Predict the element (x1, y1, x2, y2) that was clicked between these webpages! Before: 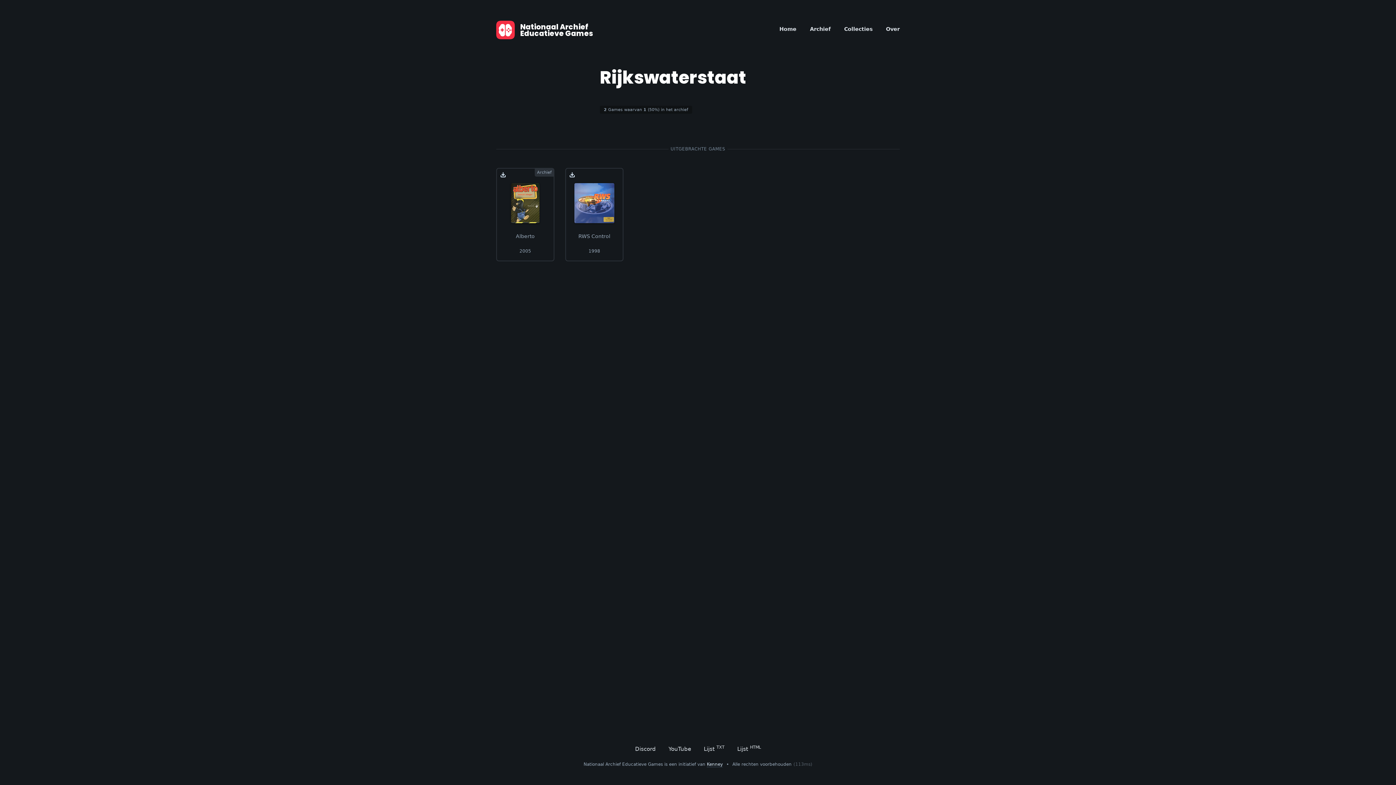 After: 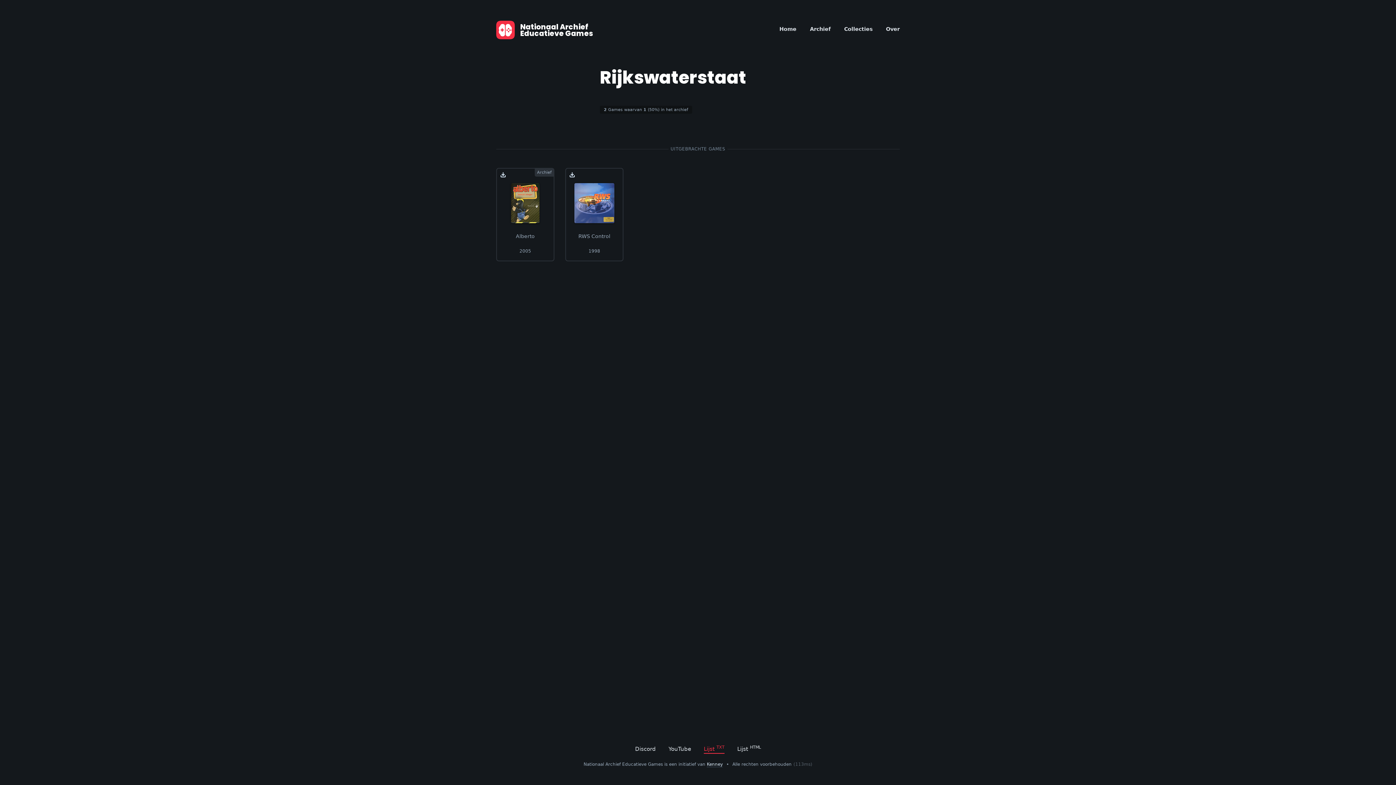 Action: label: Lijst TXT bbox: (704, 744, 724, 754)